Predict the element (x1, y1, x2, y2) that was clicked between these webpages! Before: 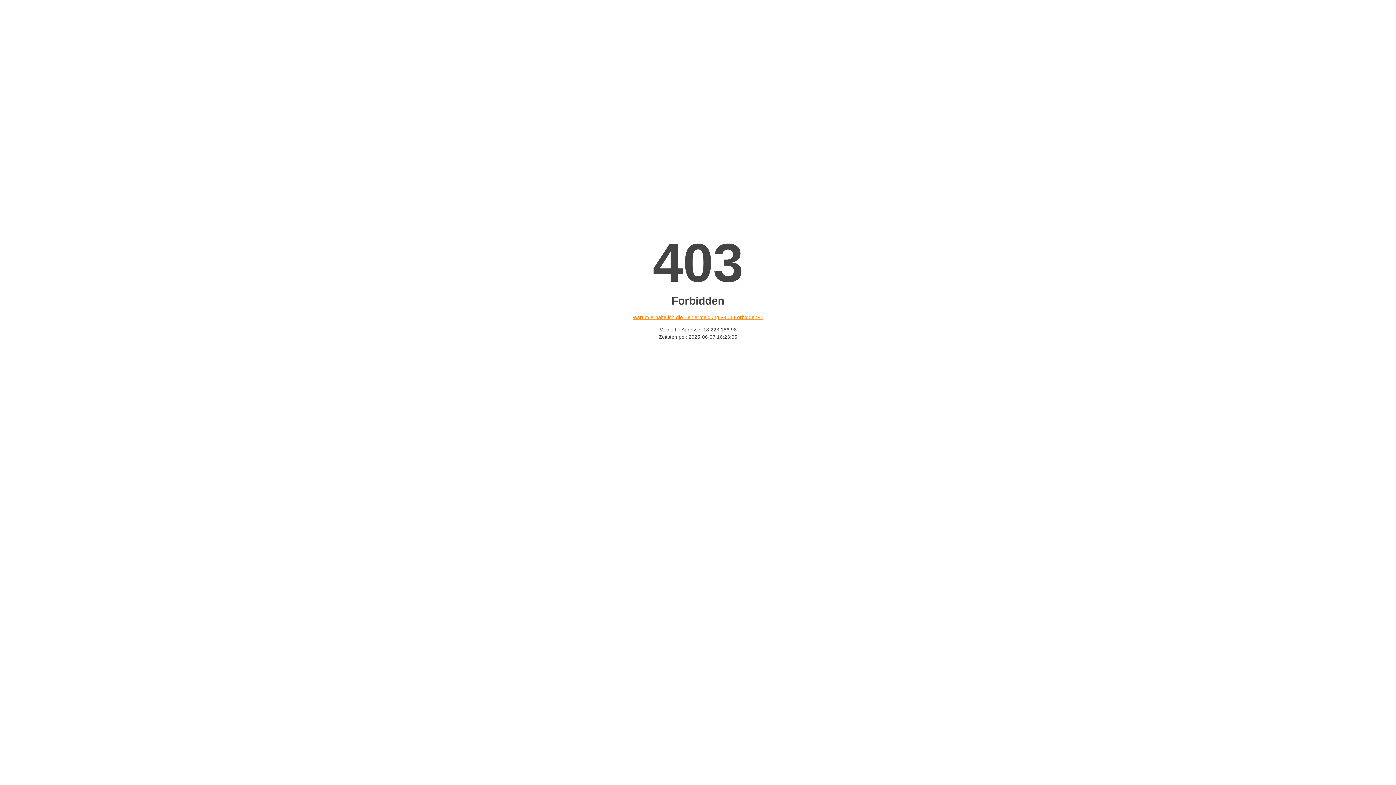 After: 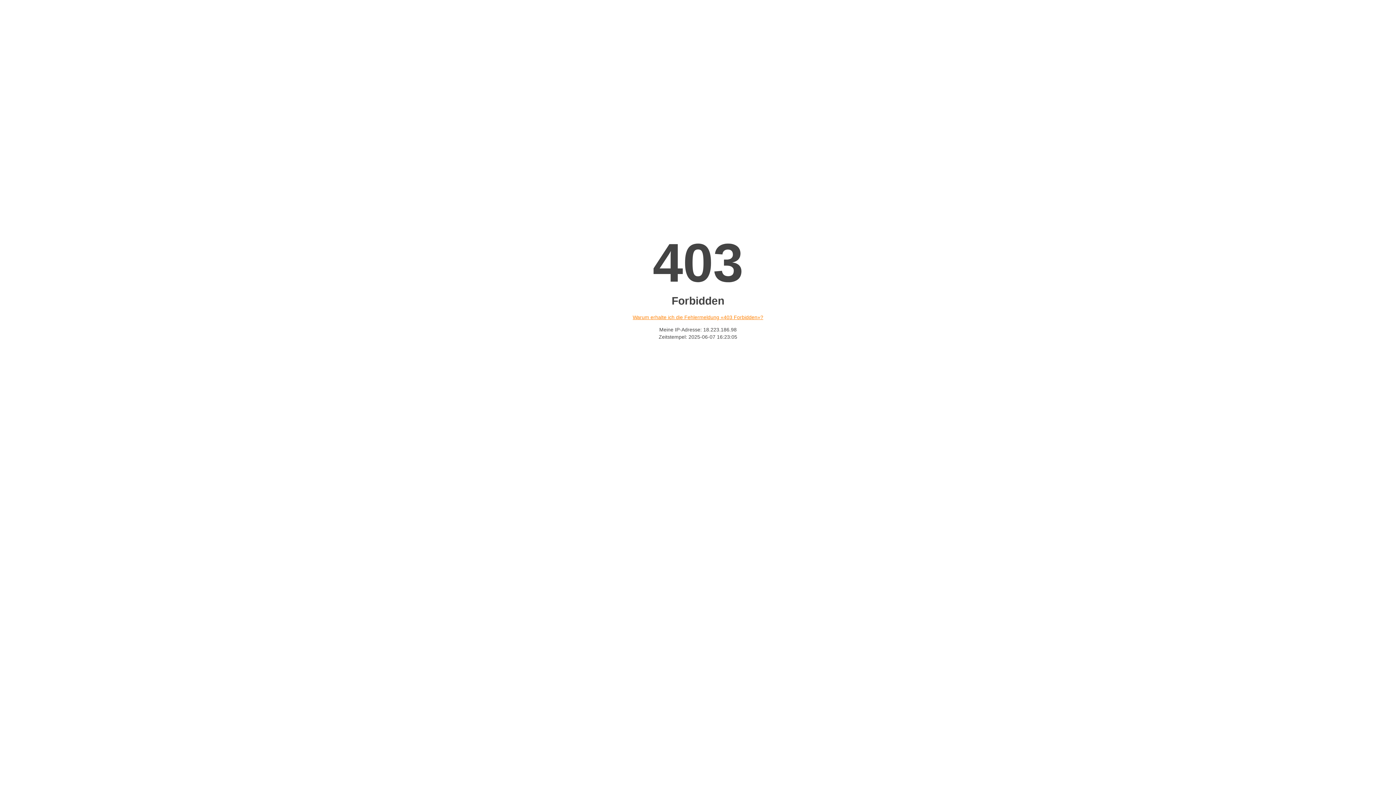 Action: label: Warum erhalte ich die Fehlermeldung «403 Forbidden»? bbox: (632, 314, 763, 320)